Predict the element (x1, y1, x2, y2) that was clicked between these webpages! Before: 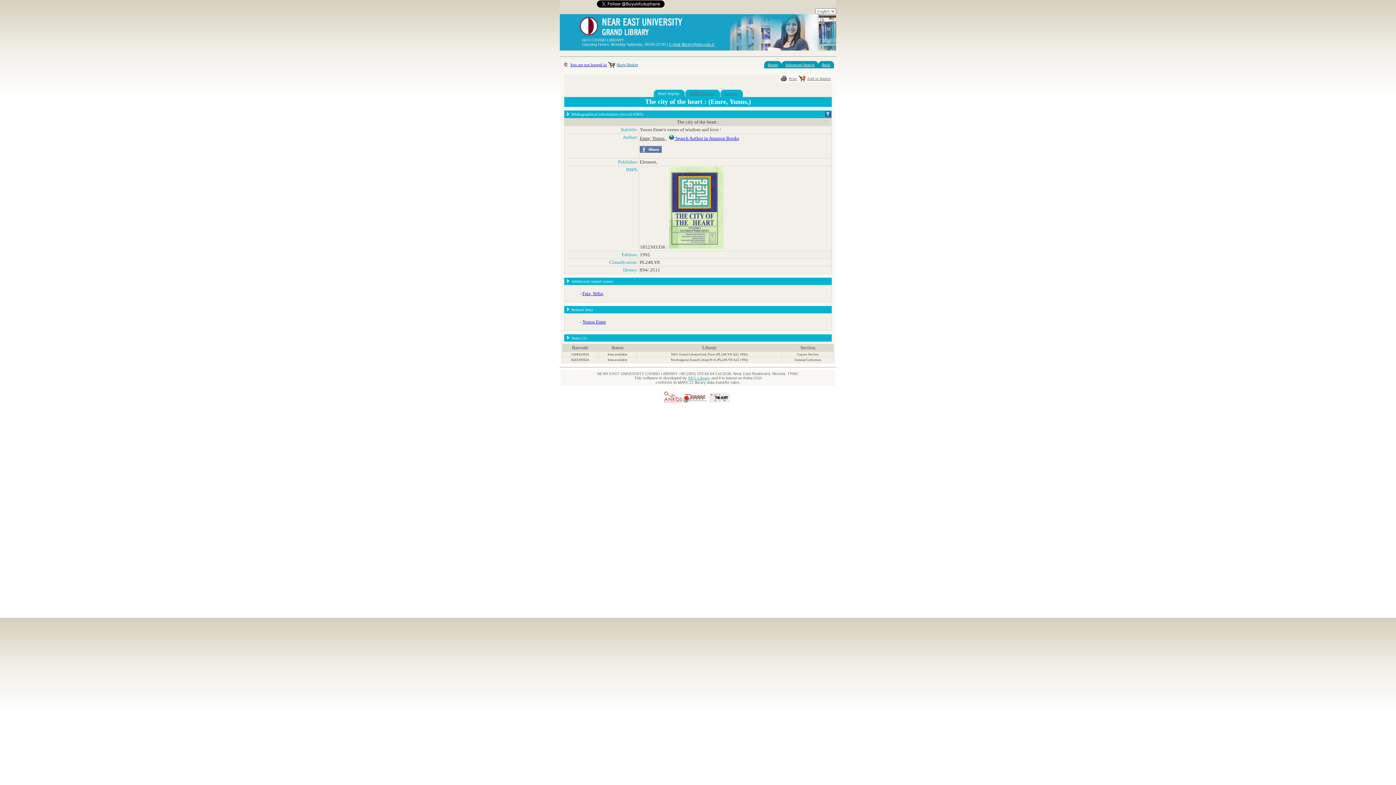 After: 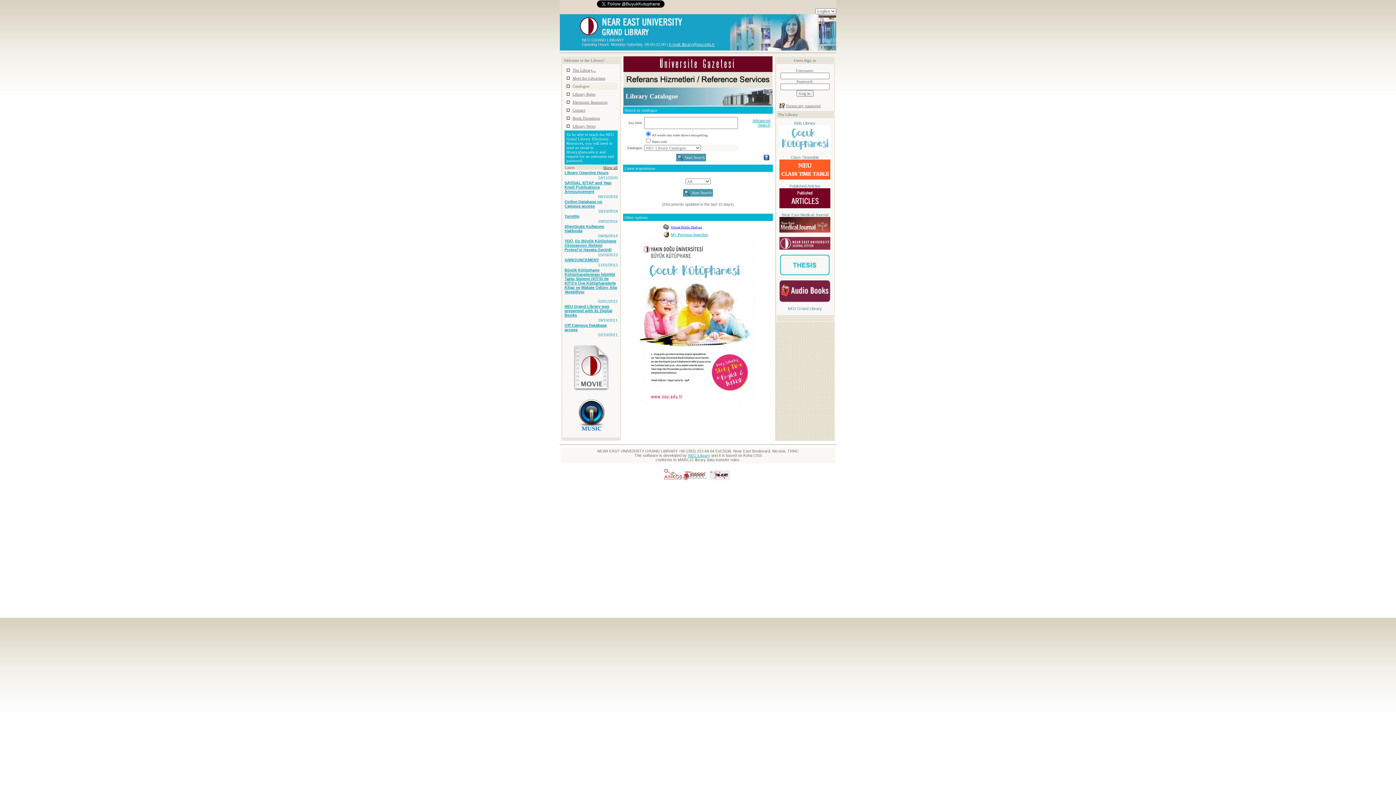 Action: label: NEU Library bbox: (688, 376, 710, 380)